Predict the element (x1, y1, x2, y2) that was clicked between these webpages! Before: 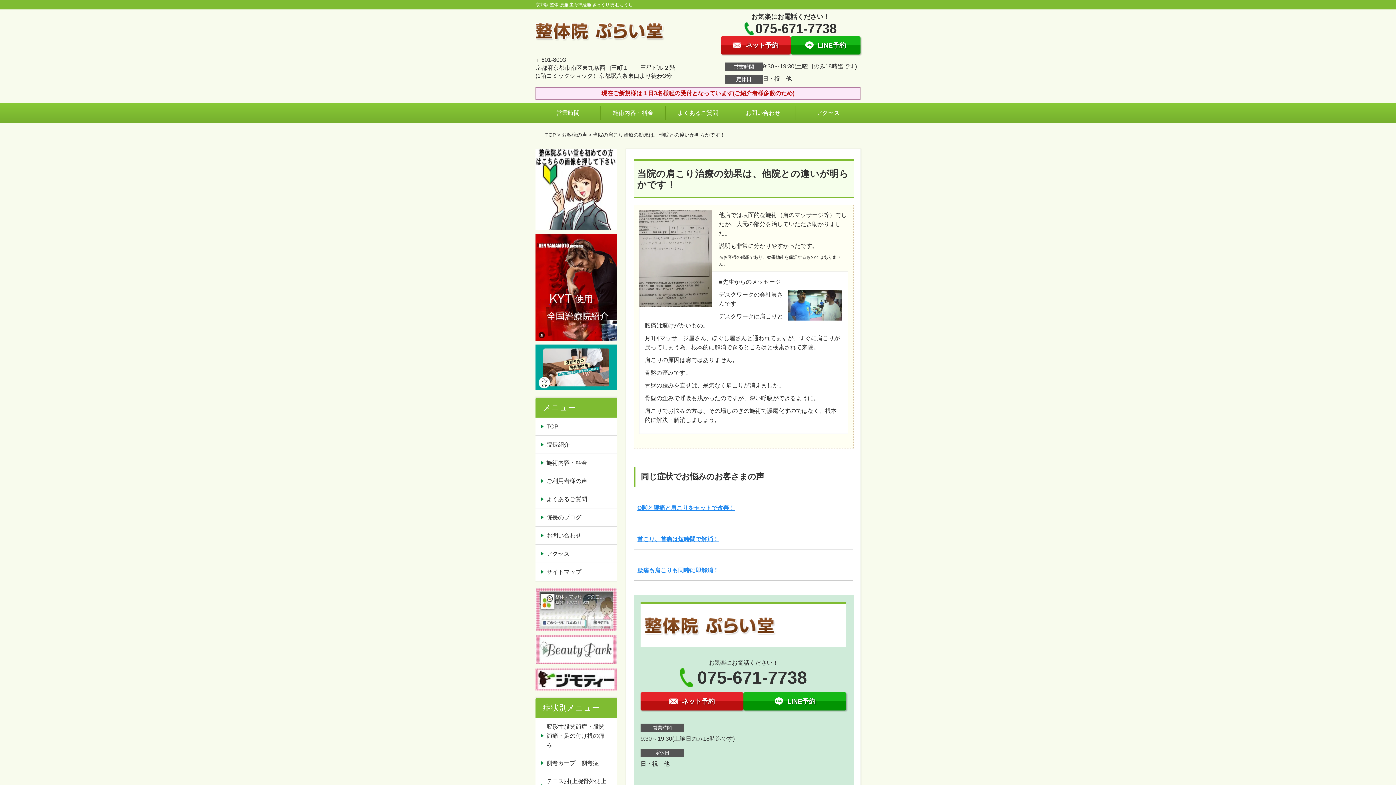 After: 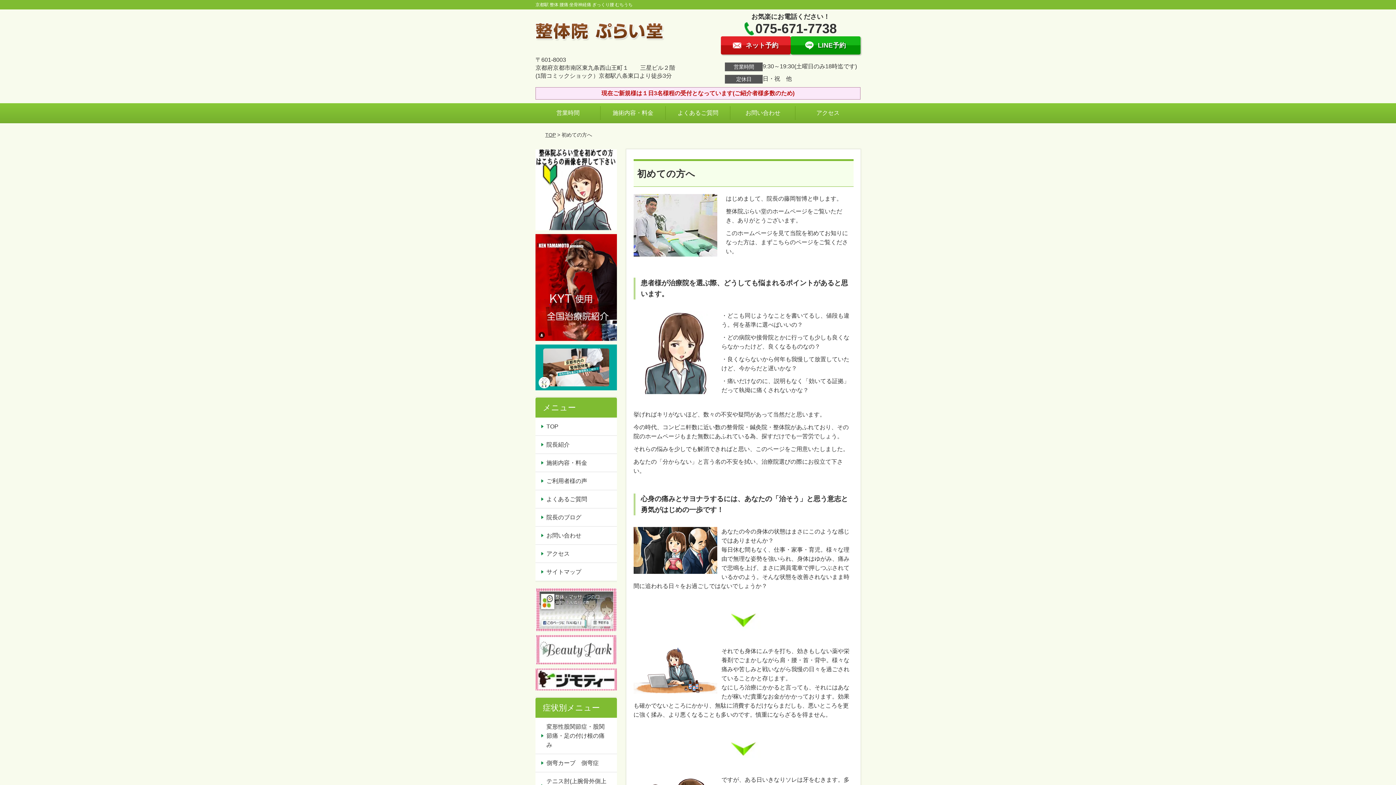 Action: bbox: (535, 150, 616, 157)